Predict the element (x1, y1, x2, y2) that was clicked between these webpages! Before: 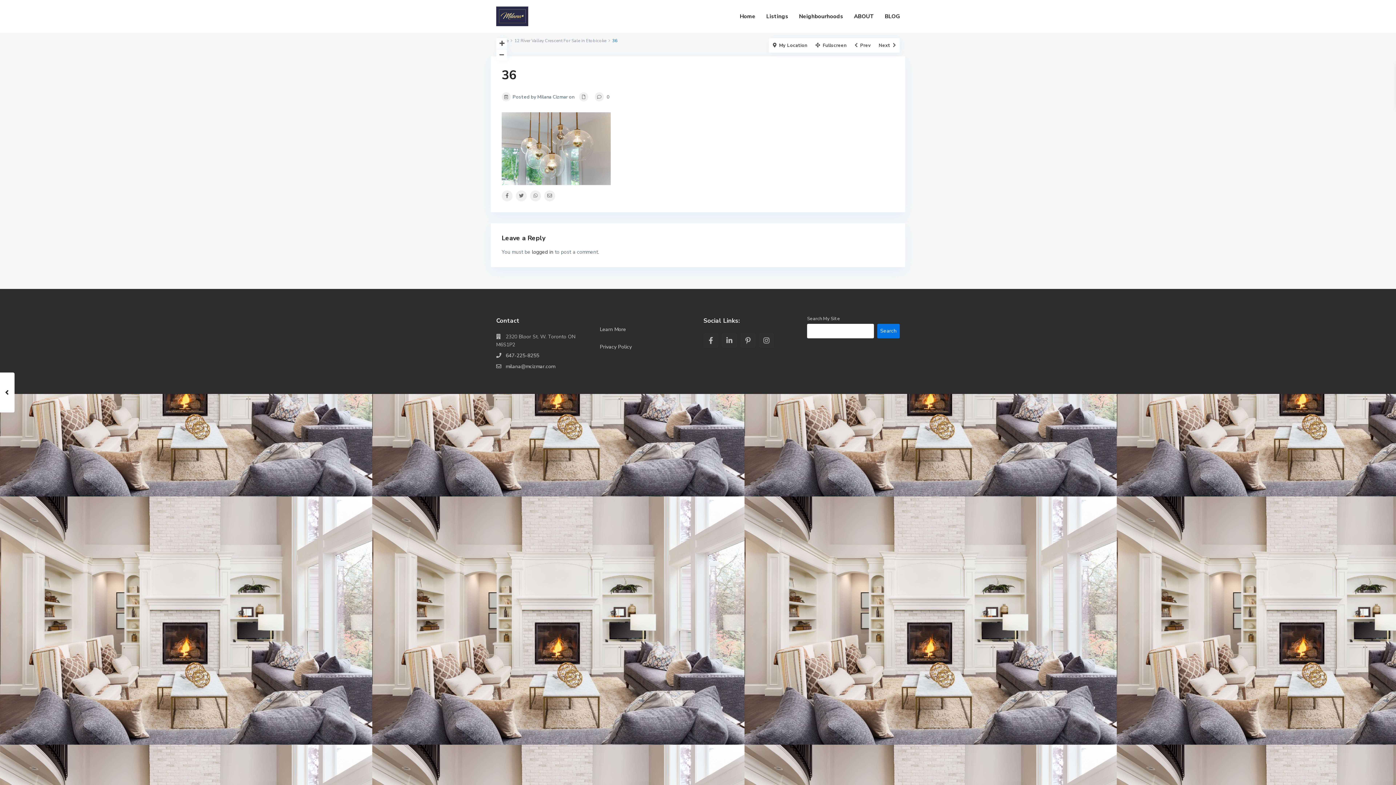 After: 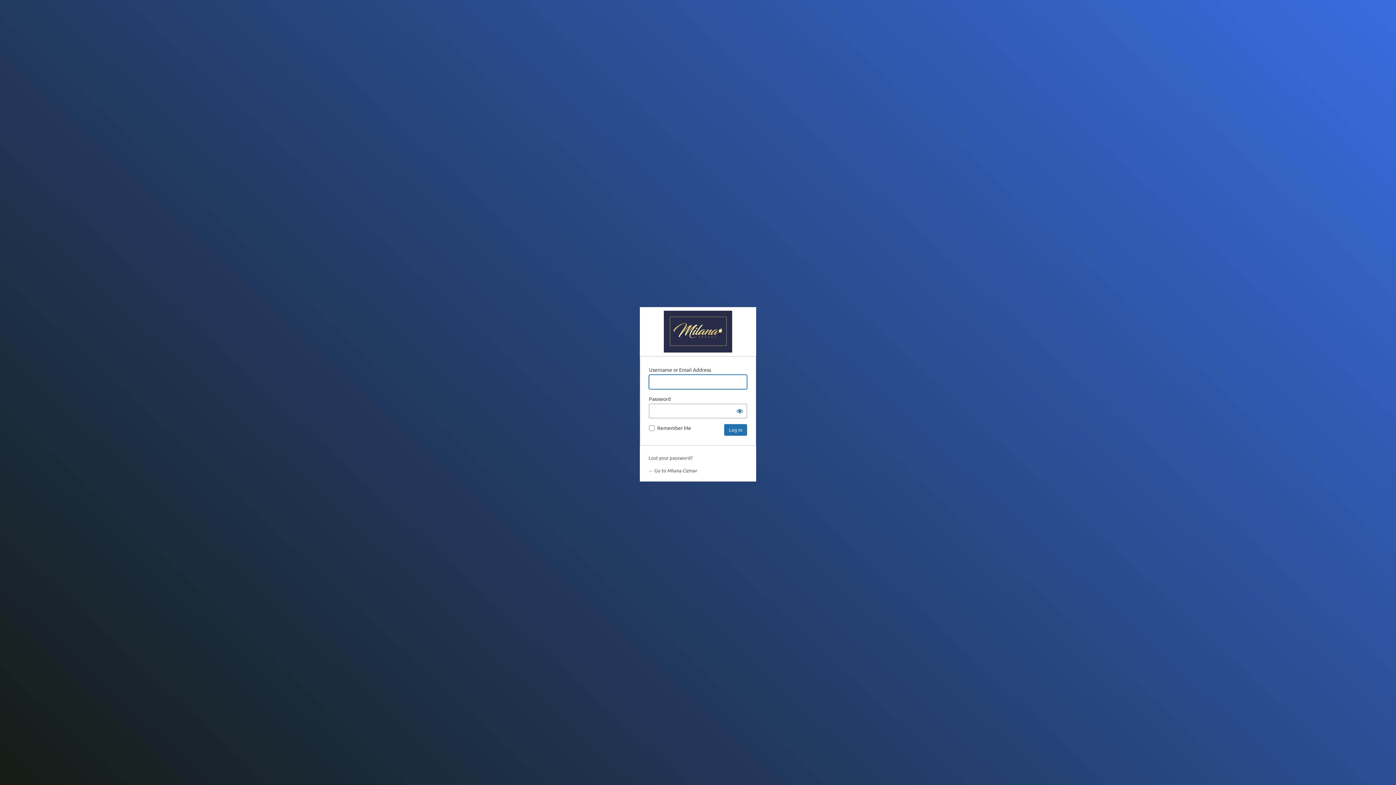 Action: bbox: (532, 248, 553, 255) label: logged in